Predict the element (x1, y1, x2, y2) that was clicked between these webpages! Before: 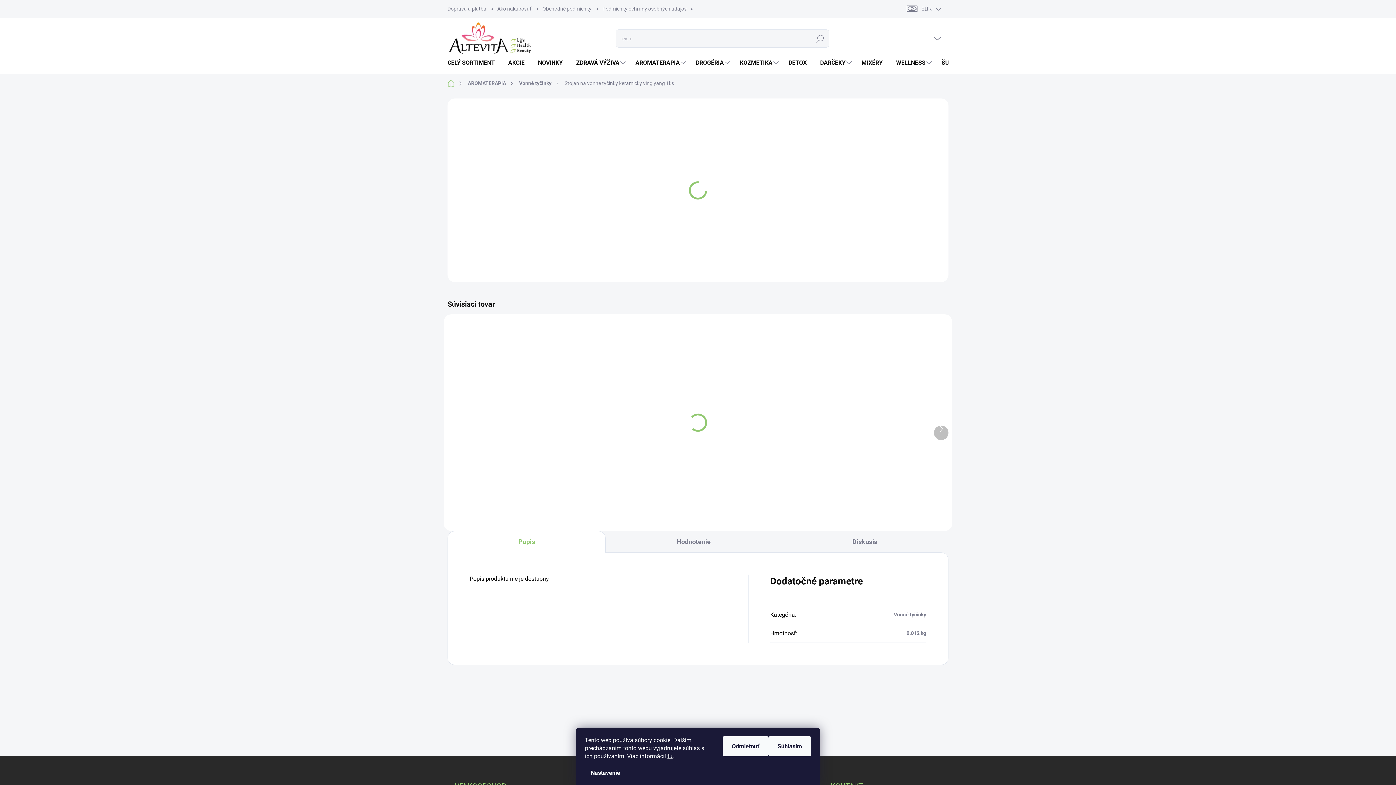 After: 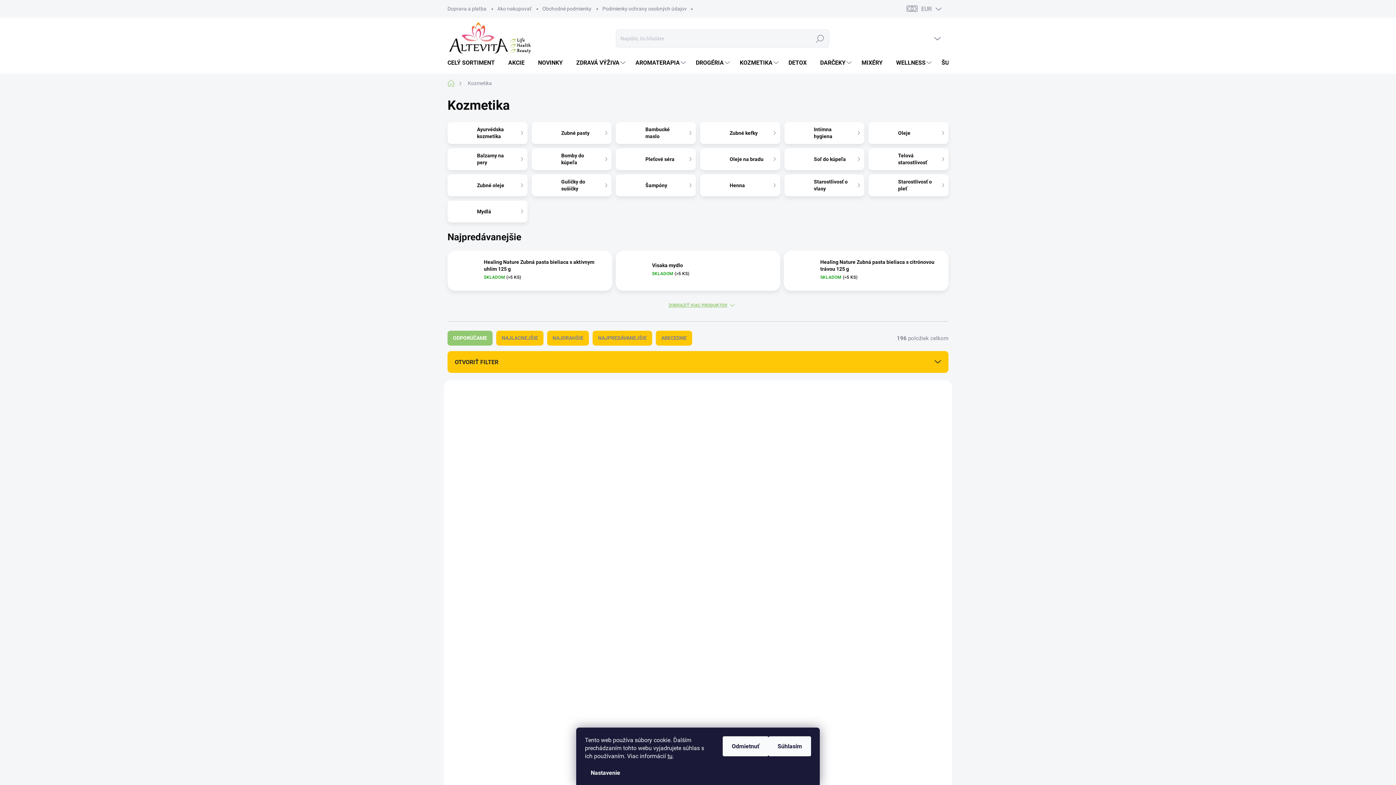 Action: label: KOZMETIKA bbox: (732, 52, 780, 73)